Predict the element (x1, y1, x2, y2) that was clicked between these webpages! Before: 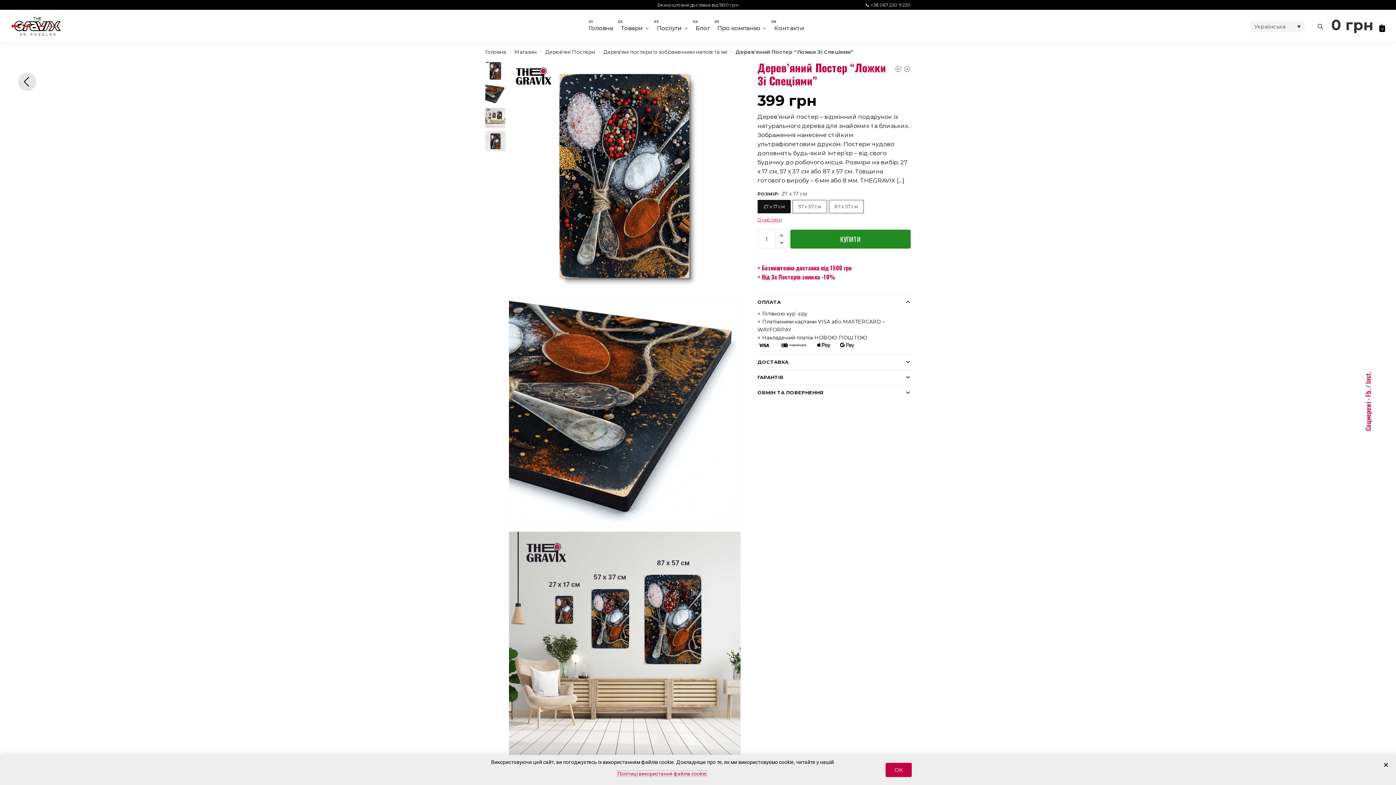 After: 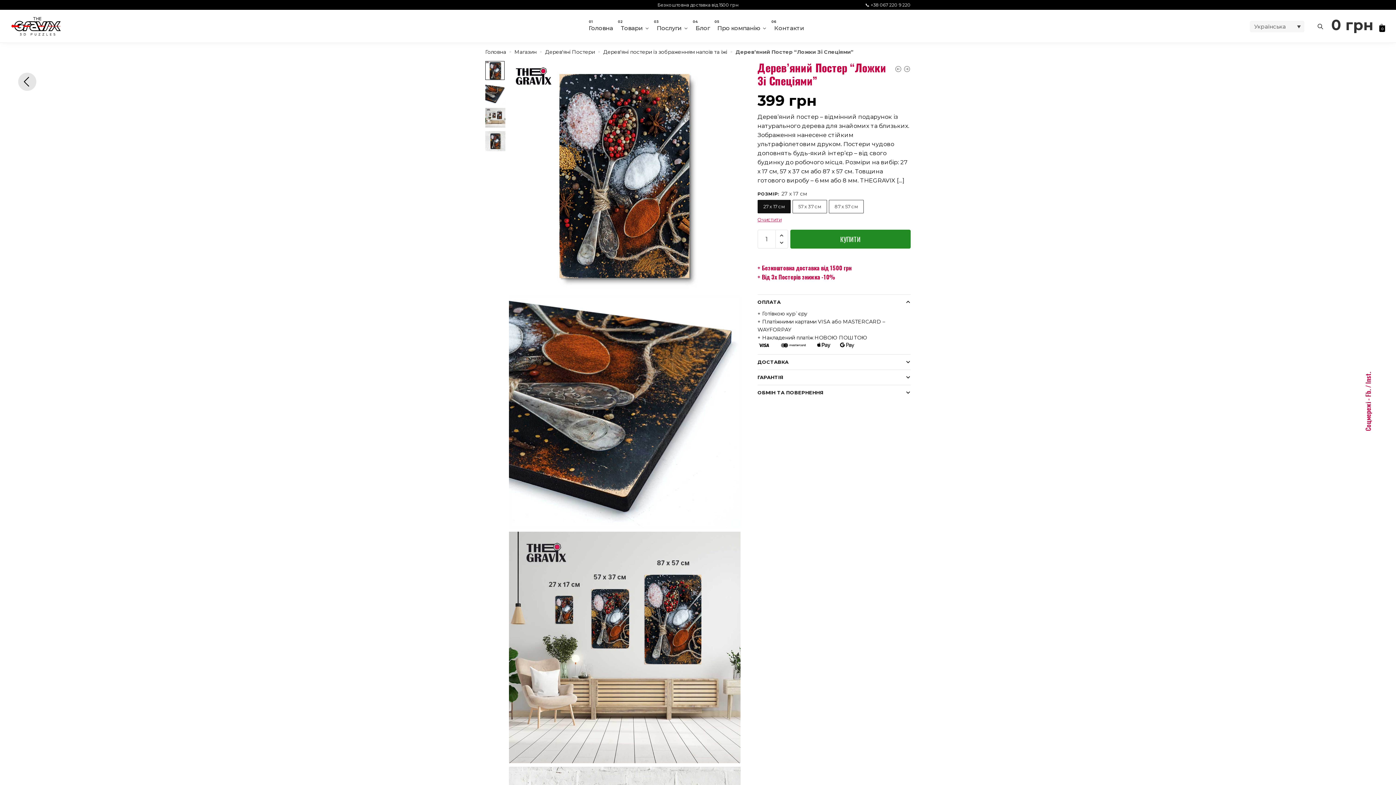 Action: bbox: (19, 357, 29, 446) label: Повернутись вгору